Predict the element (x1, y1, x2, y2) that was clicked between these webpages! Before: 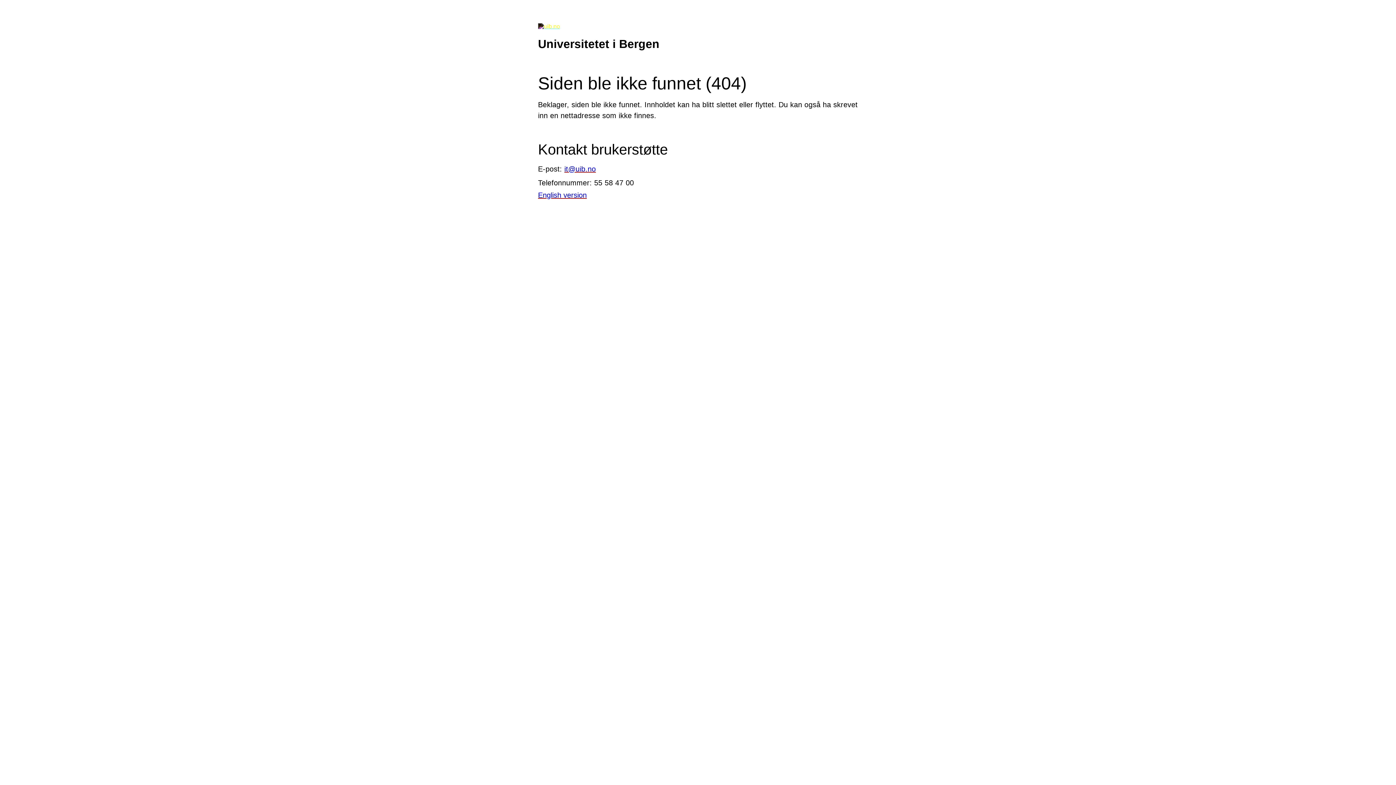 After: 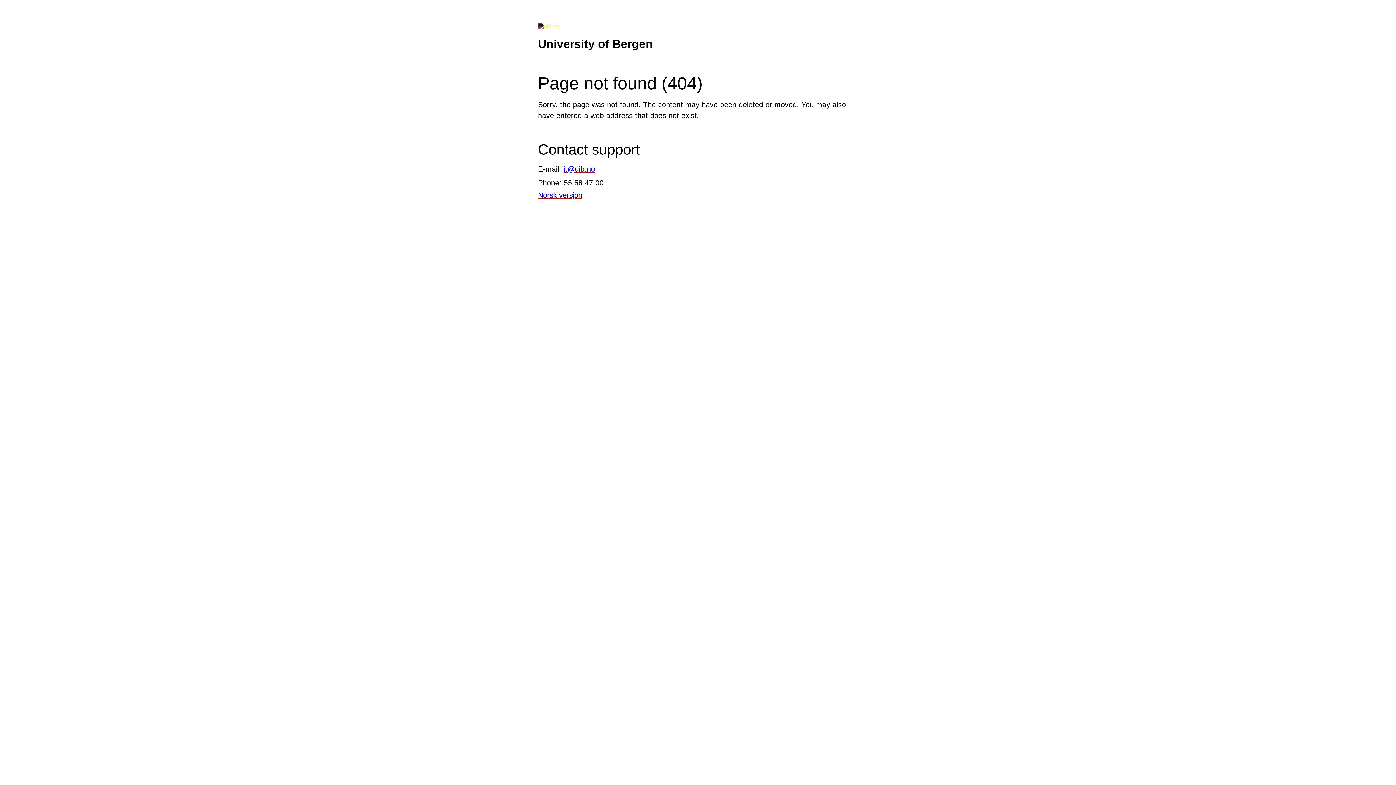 Action: bbox: (538, 191, 586, 199) label: English version